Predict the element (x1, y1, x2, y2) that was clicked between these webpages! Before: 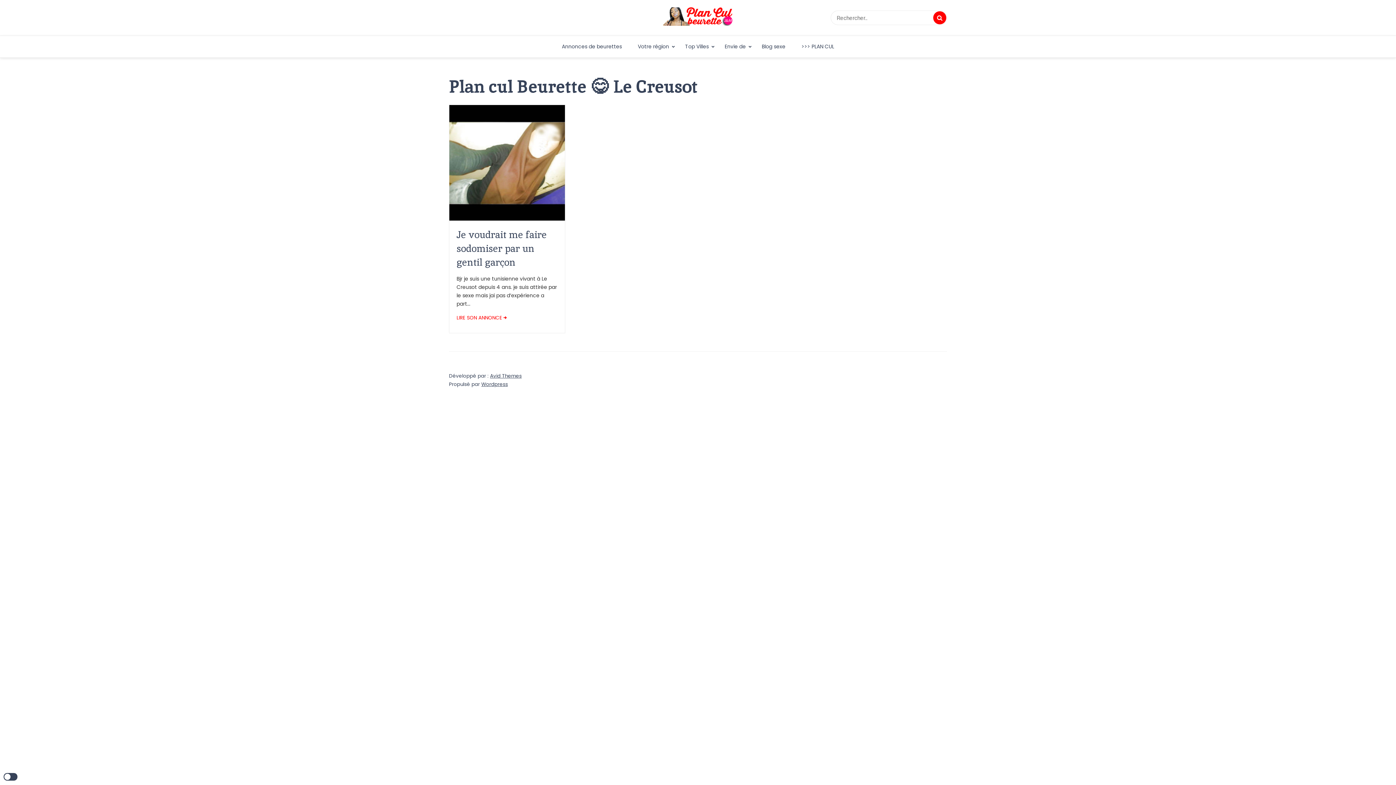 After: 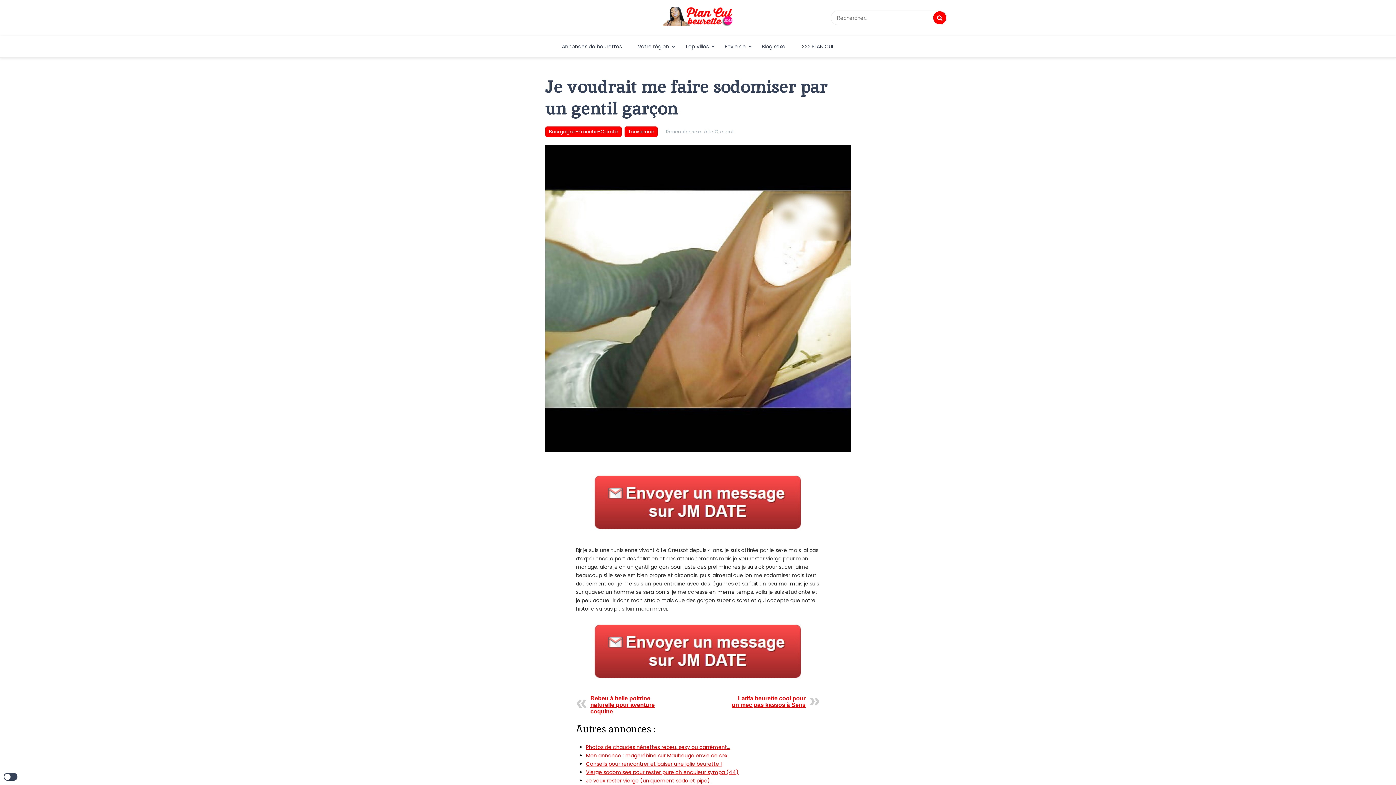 Action: bbox: (449, 105, 565, 220)